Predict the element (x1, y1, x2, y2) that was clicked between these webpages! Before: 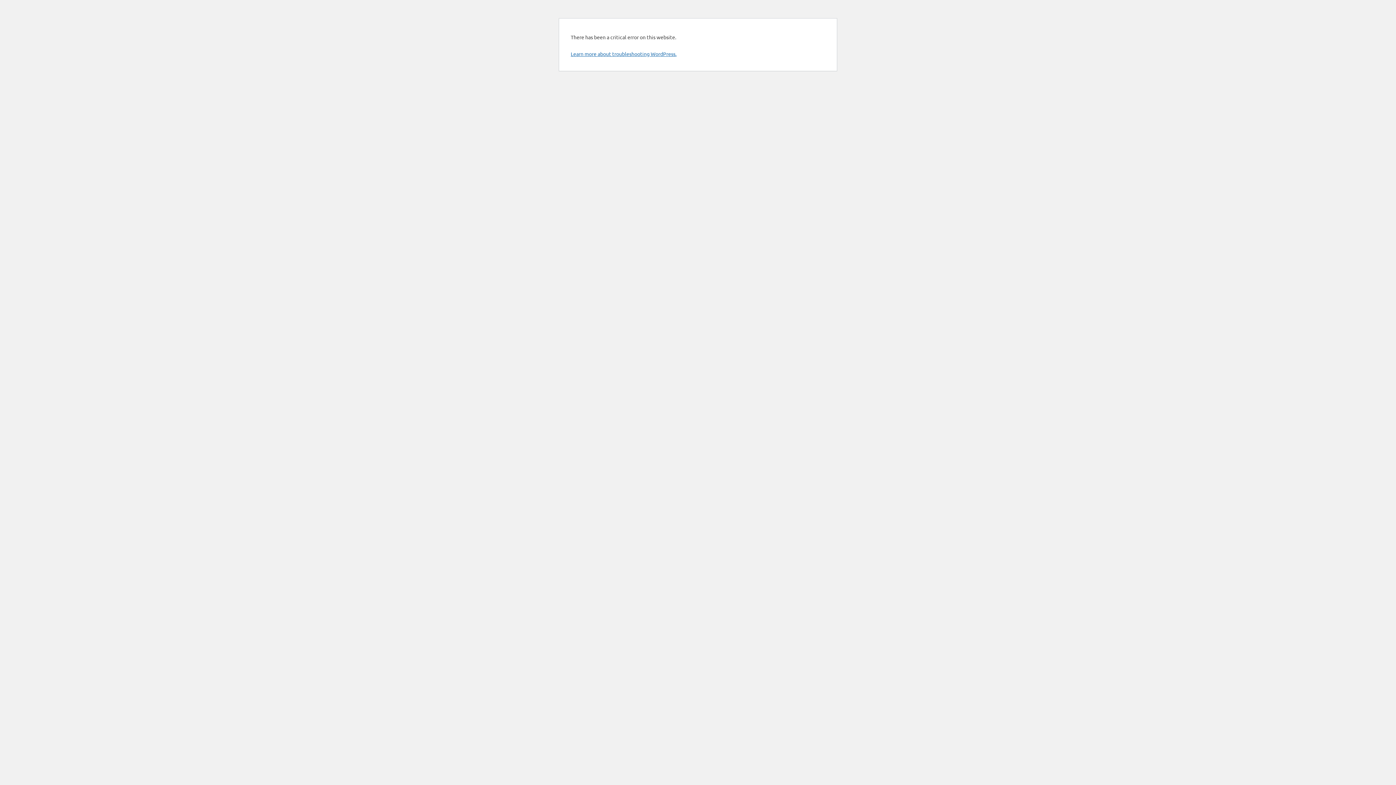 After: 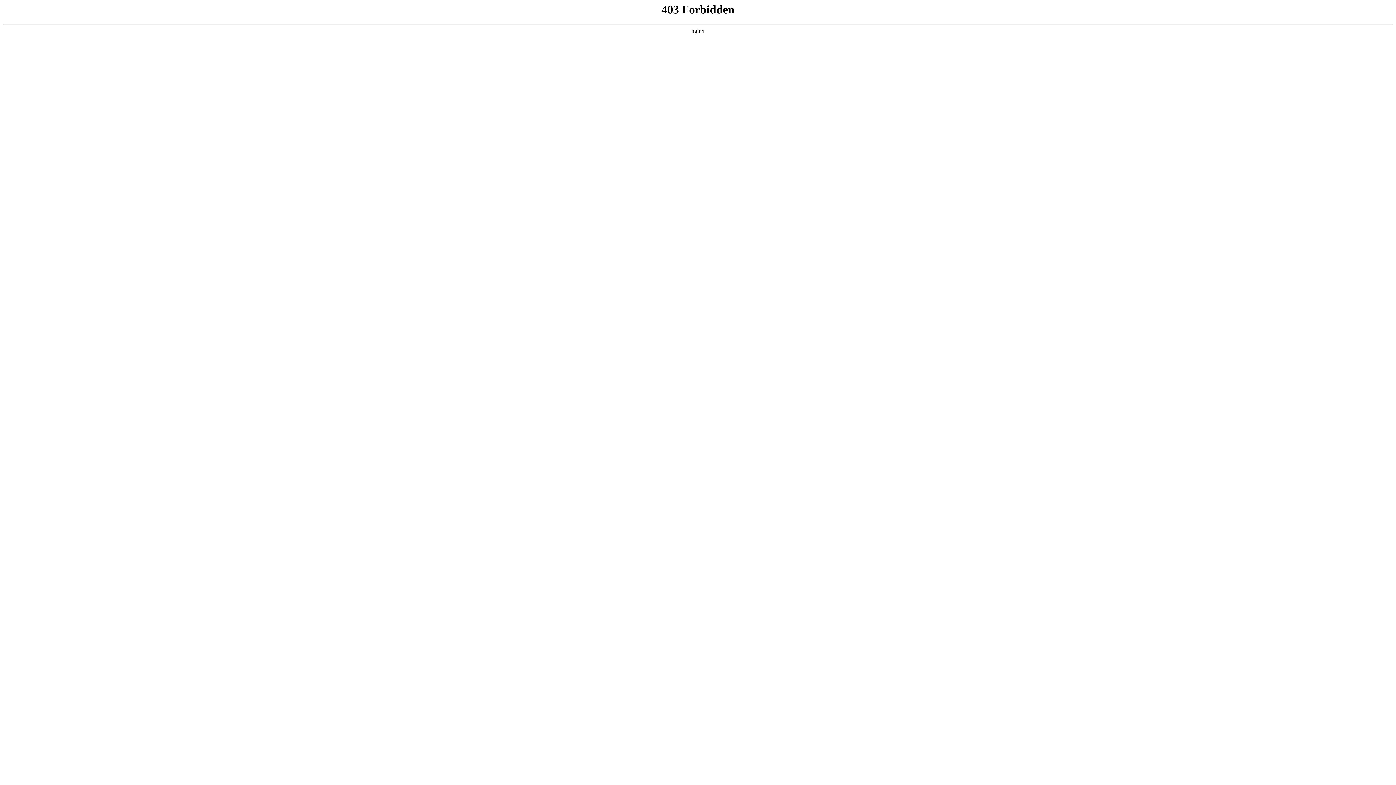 Action: label: Learn more about troubleshooting WordPress. bbox: (570, 50, 676, 57)